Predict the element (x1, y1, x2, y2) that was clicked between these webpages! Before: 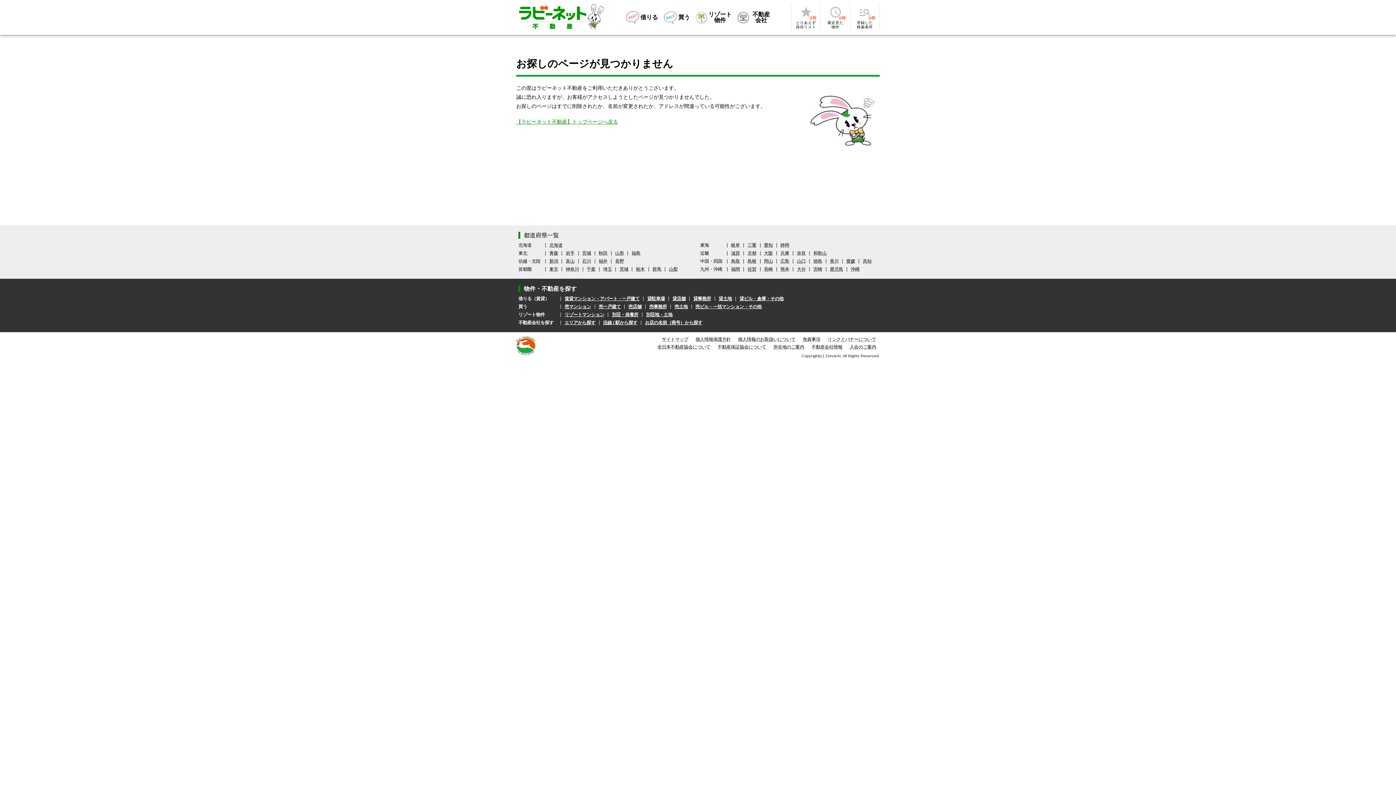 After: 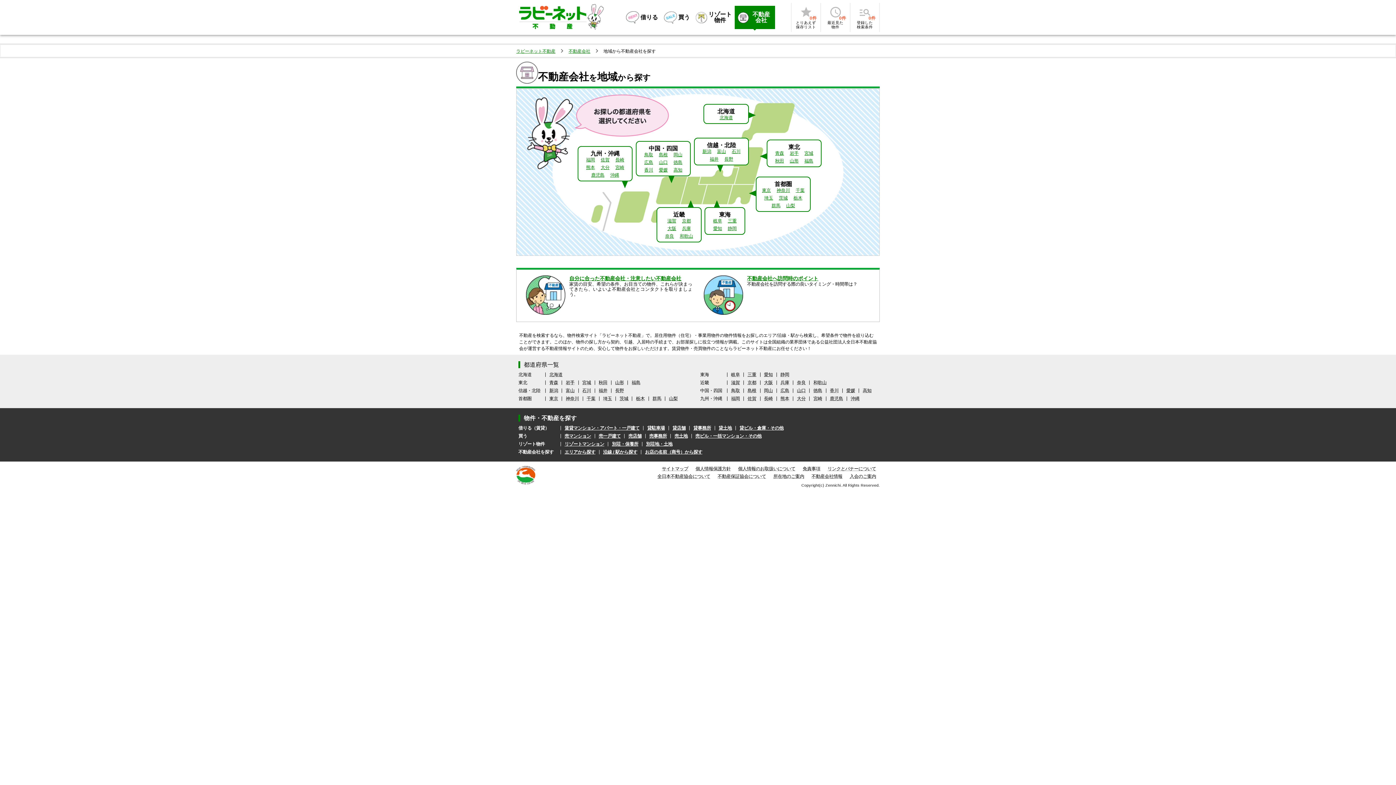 Action: bbox: (564, 320, 595, 325) label: エリアから探す